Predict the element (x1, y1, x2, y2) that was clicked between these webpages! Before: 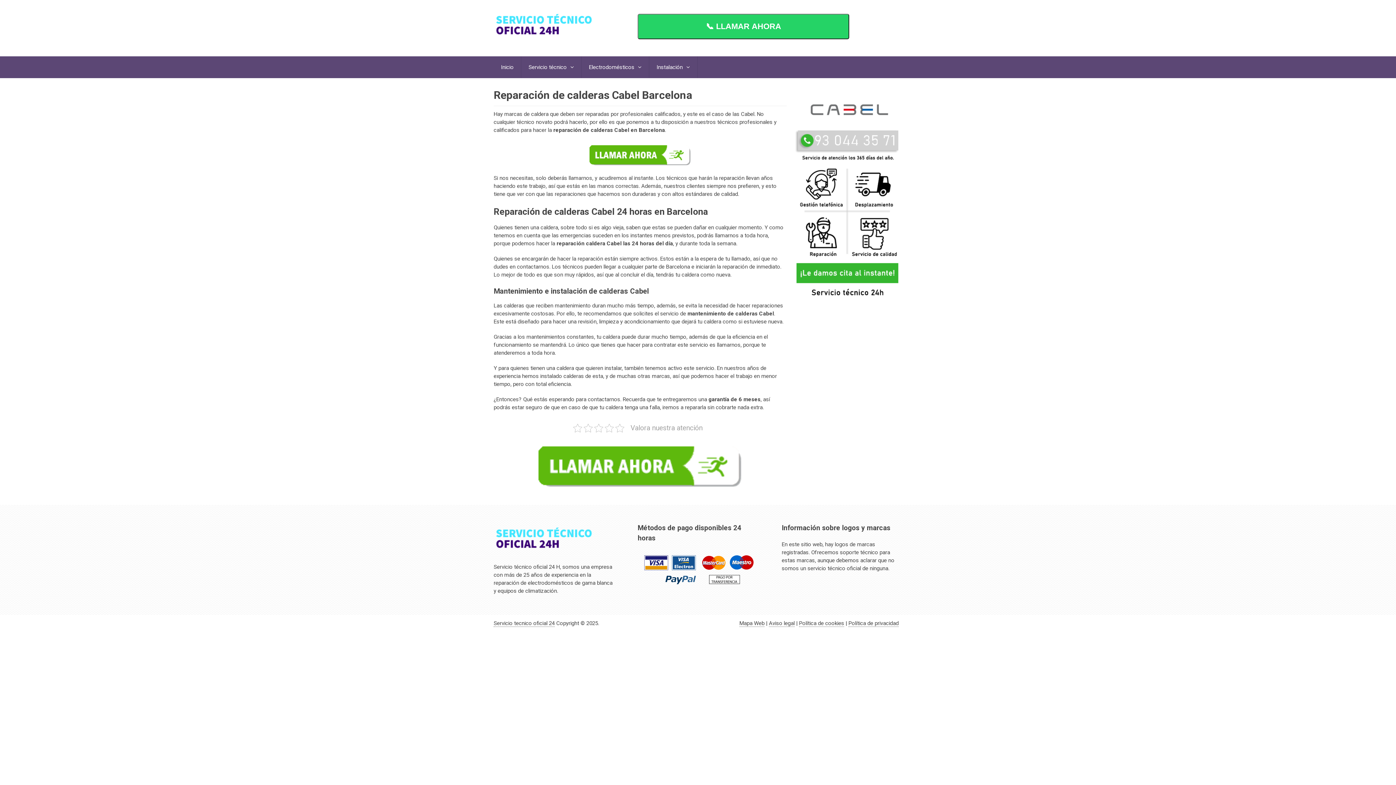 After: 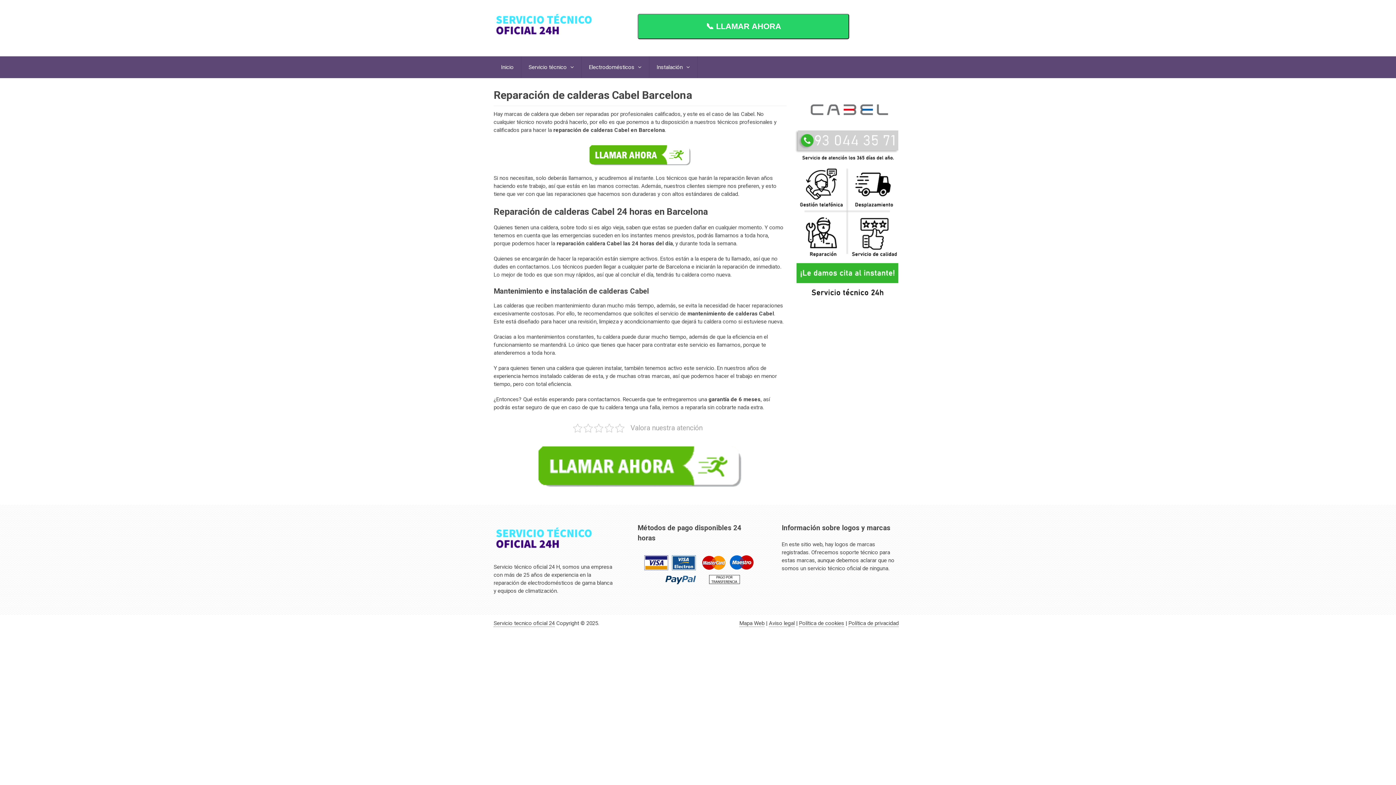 Action: label: 📞 LLAMAR AHORA bbox: (637, 13, 849, 39)